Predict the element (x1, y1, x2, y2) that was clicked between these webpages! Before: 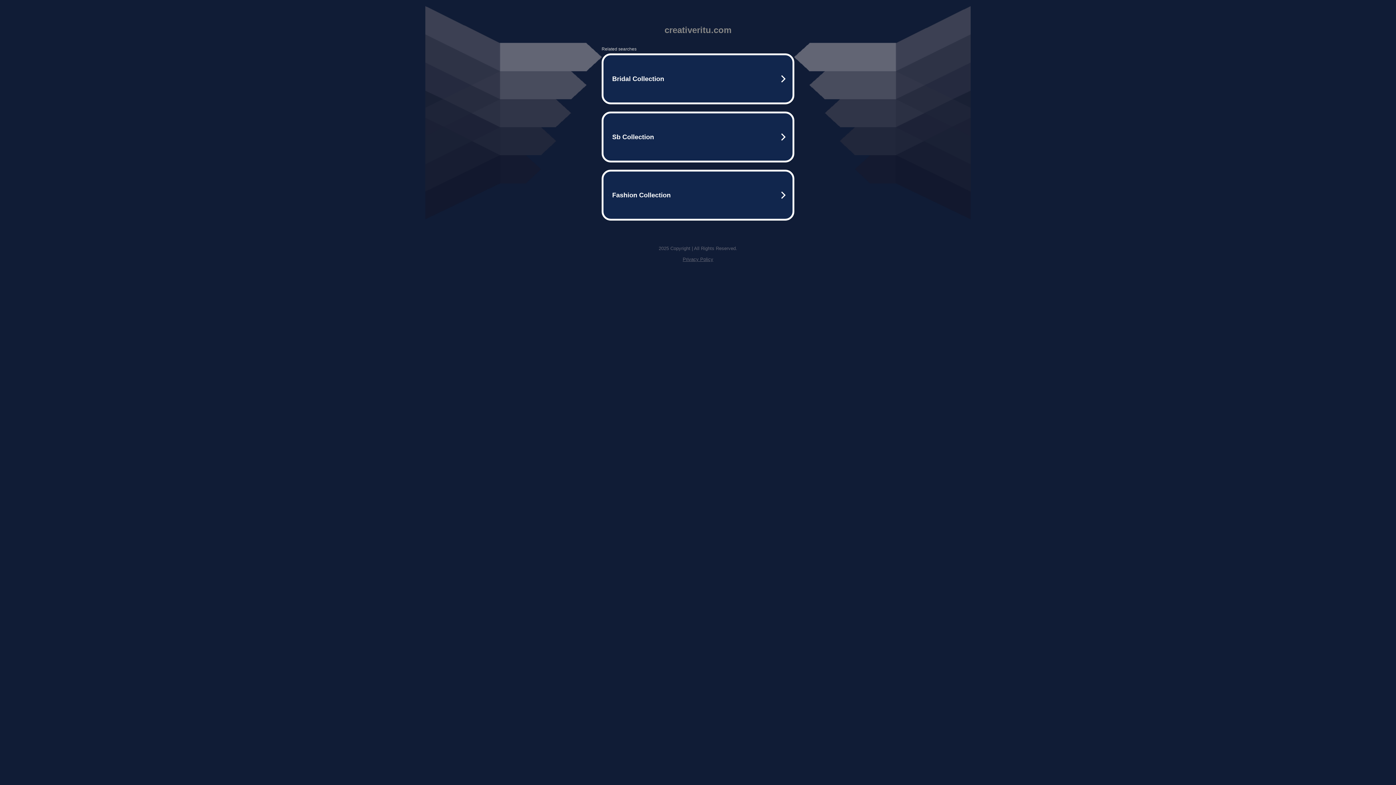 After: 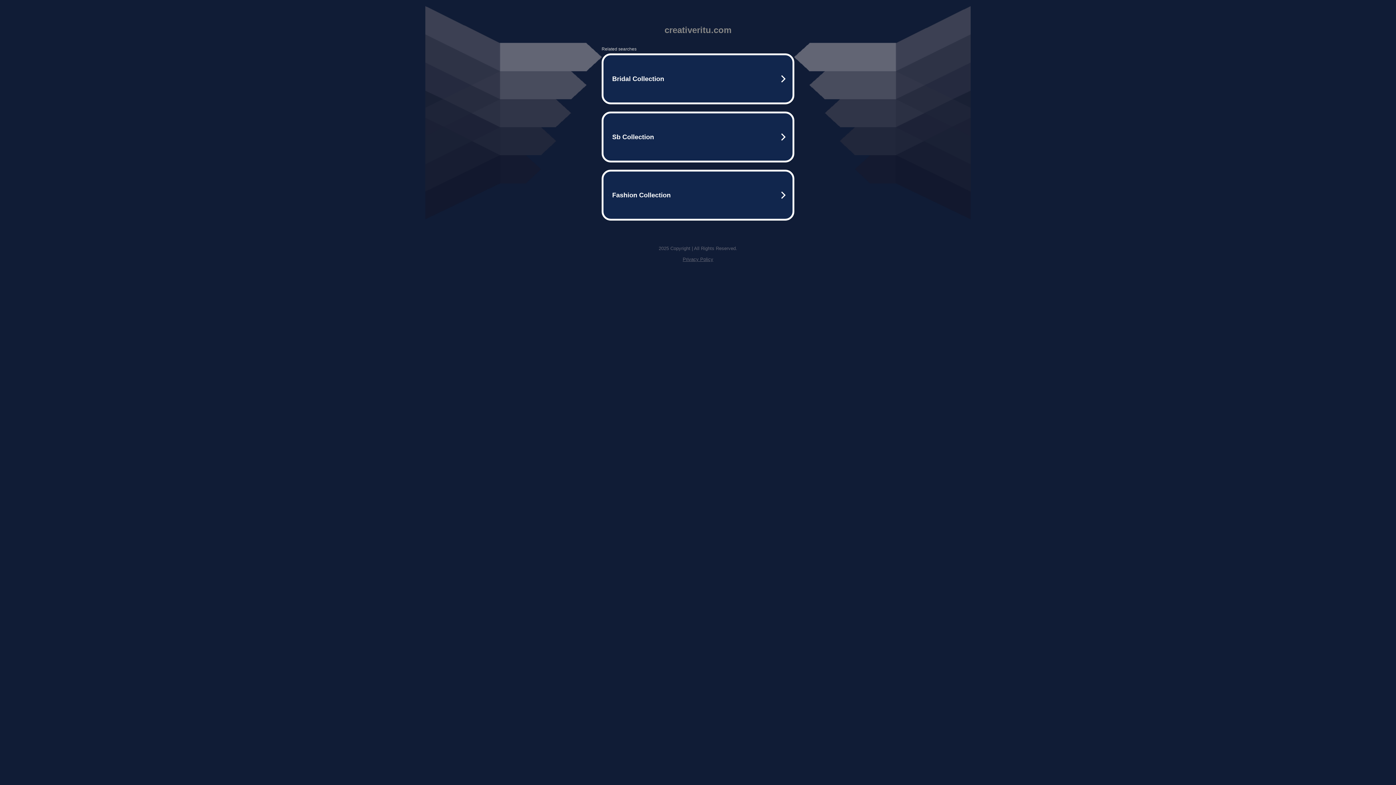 Action: bbox: (682, 256, 713, 262) label: Privacy Policy